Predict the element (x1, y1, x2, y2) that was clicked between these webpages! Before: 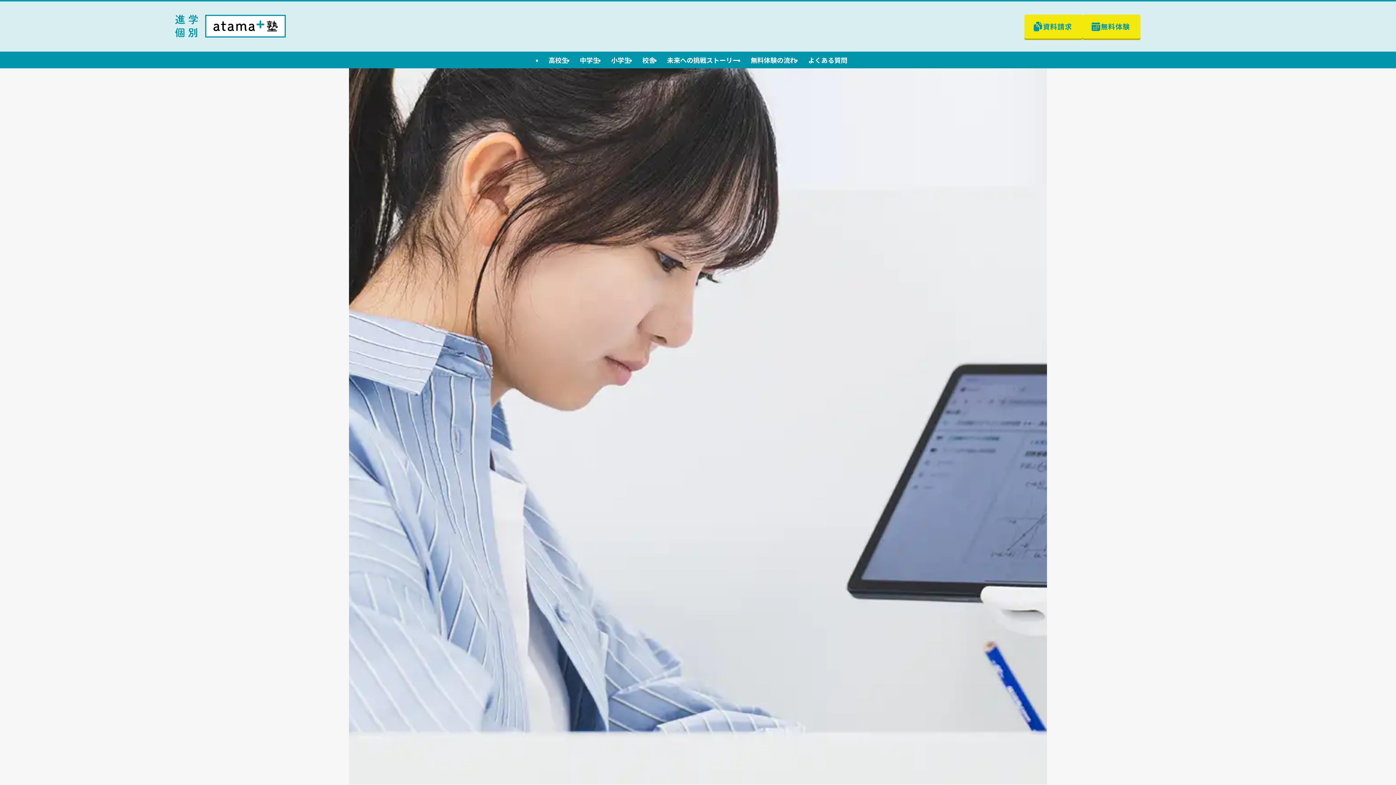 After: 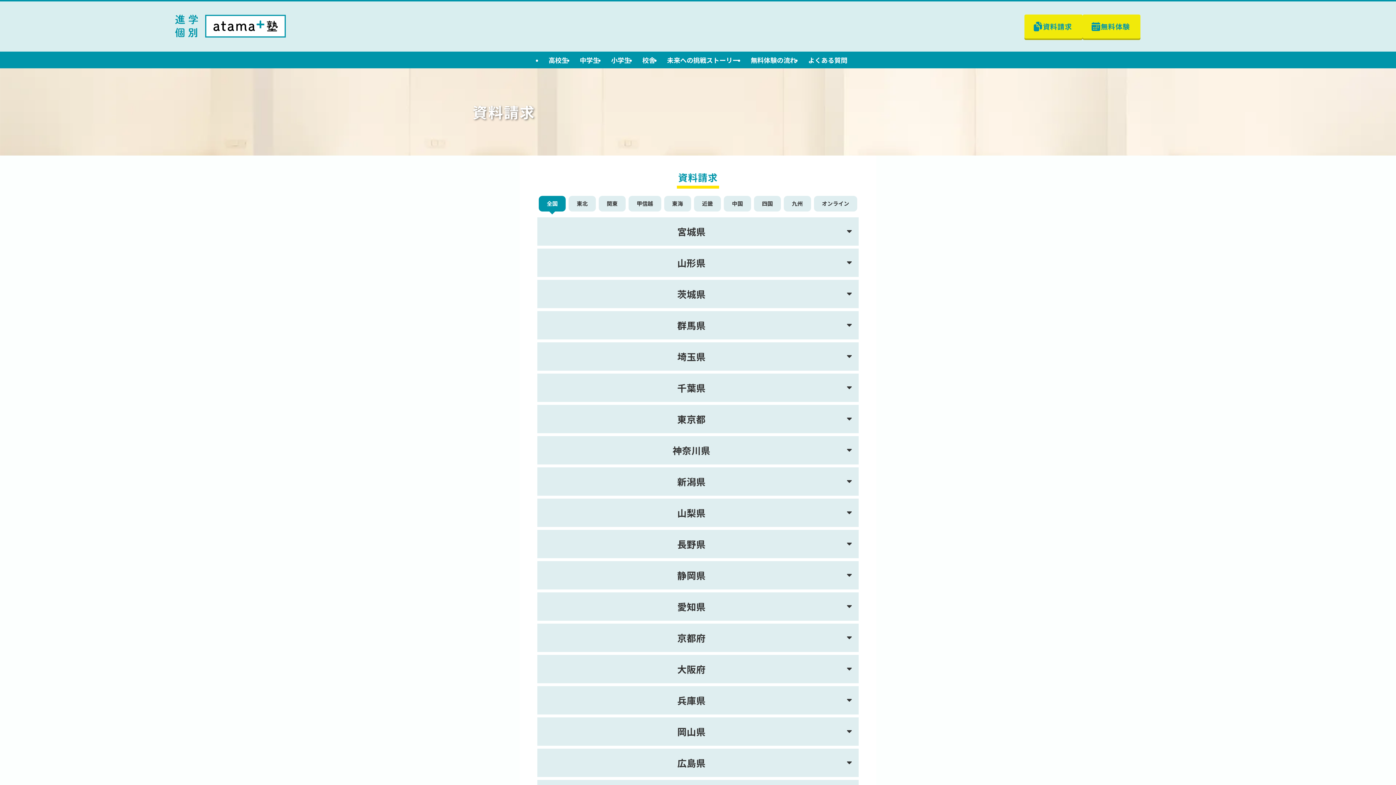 Action: bbox: (1024, 14, 1082, 38) label: 資料請求